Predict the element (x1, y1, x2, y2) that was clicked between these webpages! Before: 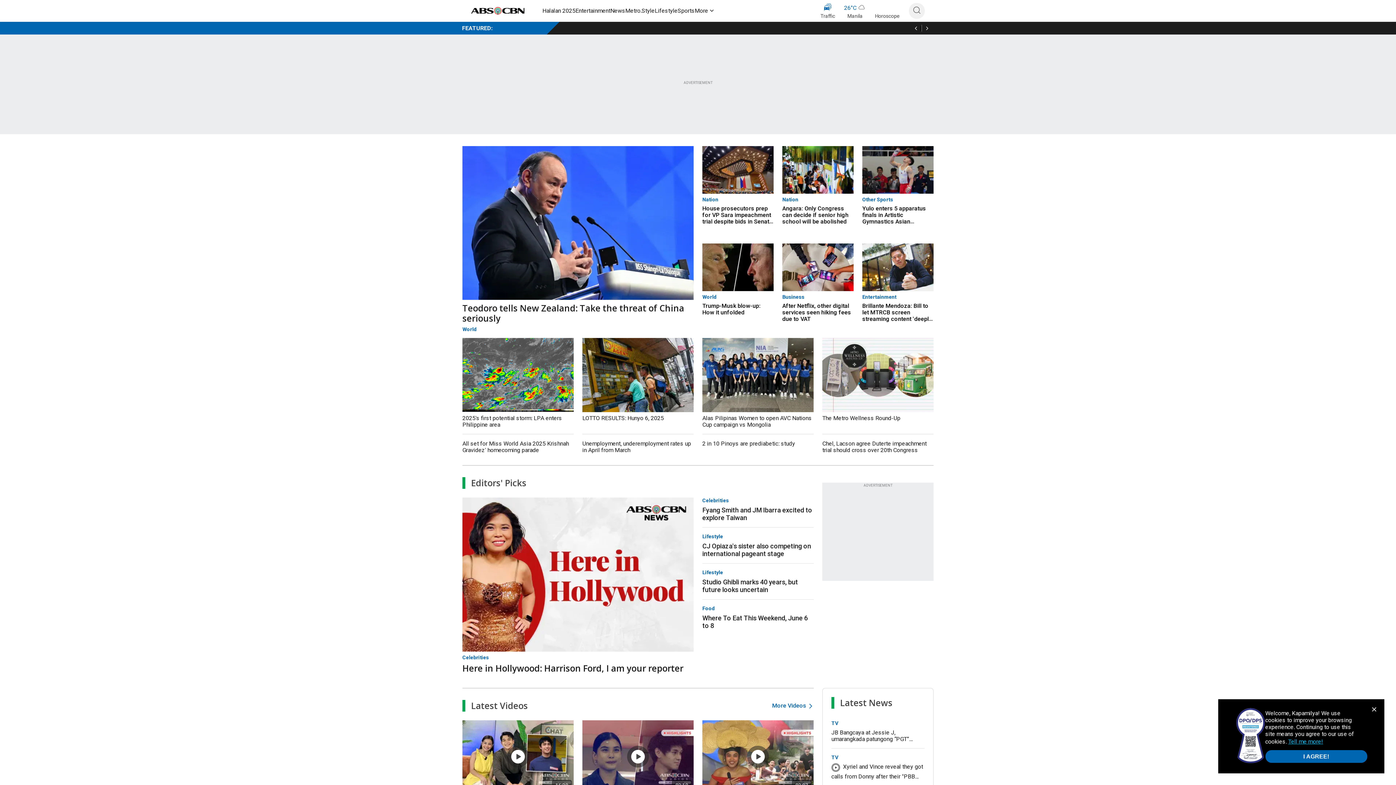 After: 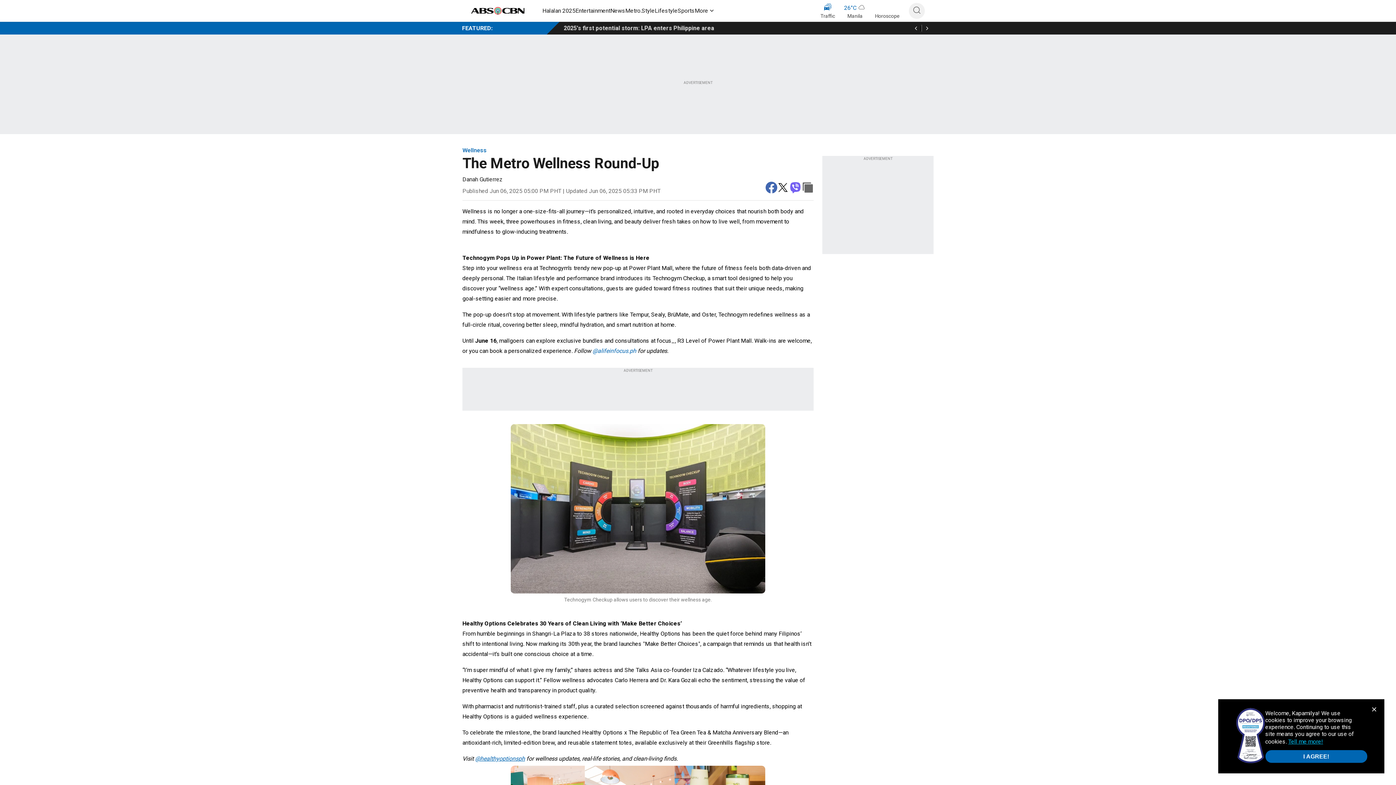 Action: bbox: (822, 412, 933, 421) label: The Metro Wellness Round-Up